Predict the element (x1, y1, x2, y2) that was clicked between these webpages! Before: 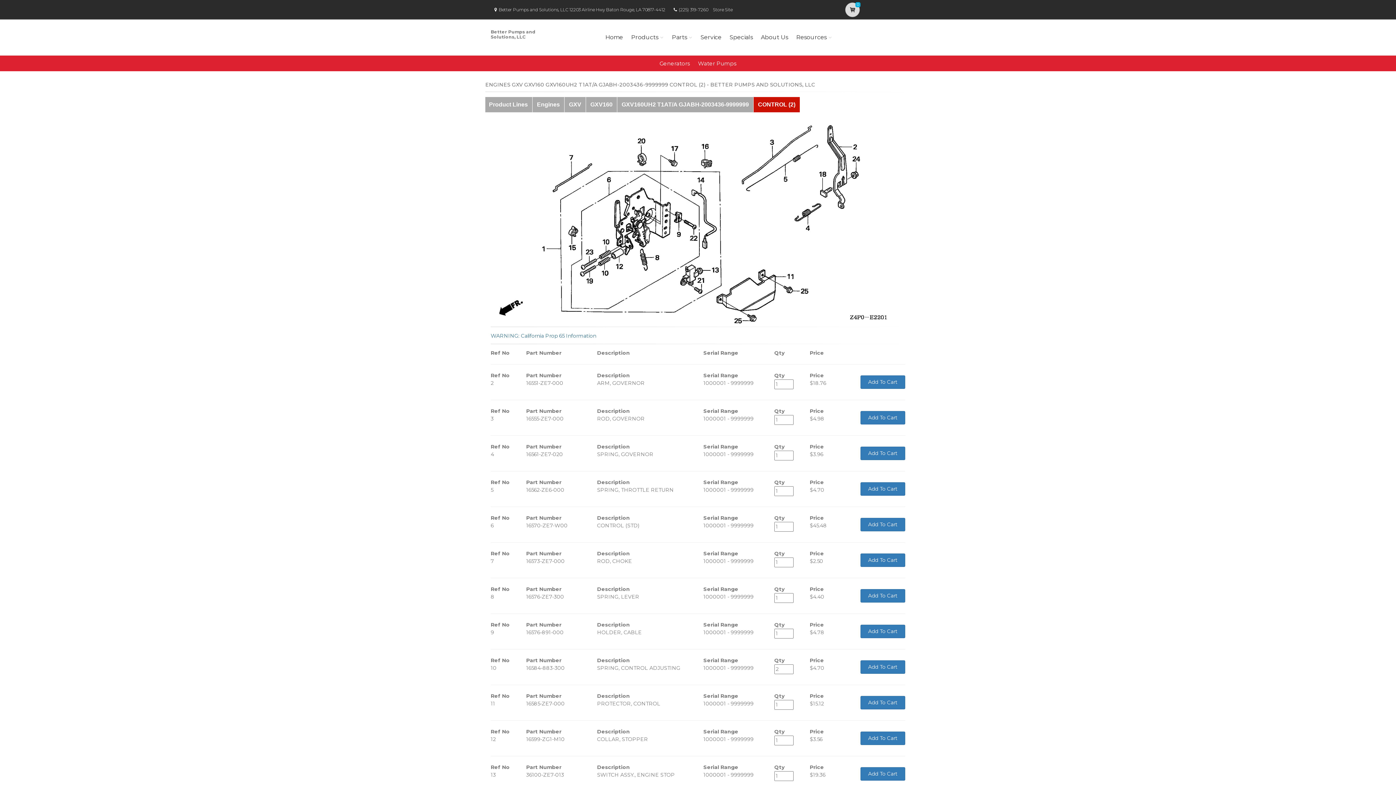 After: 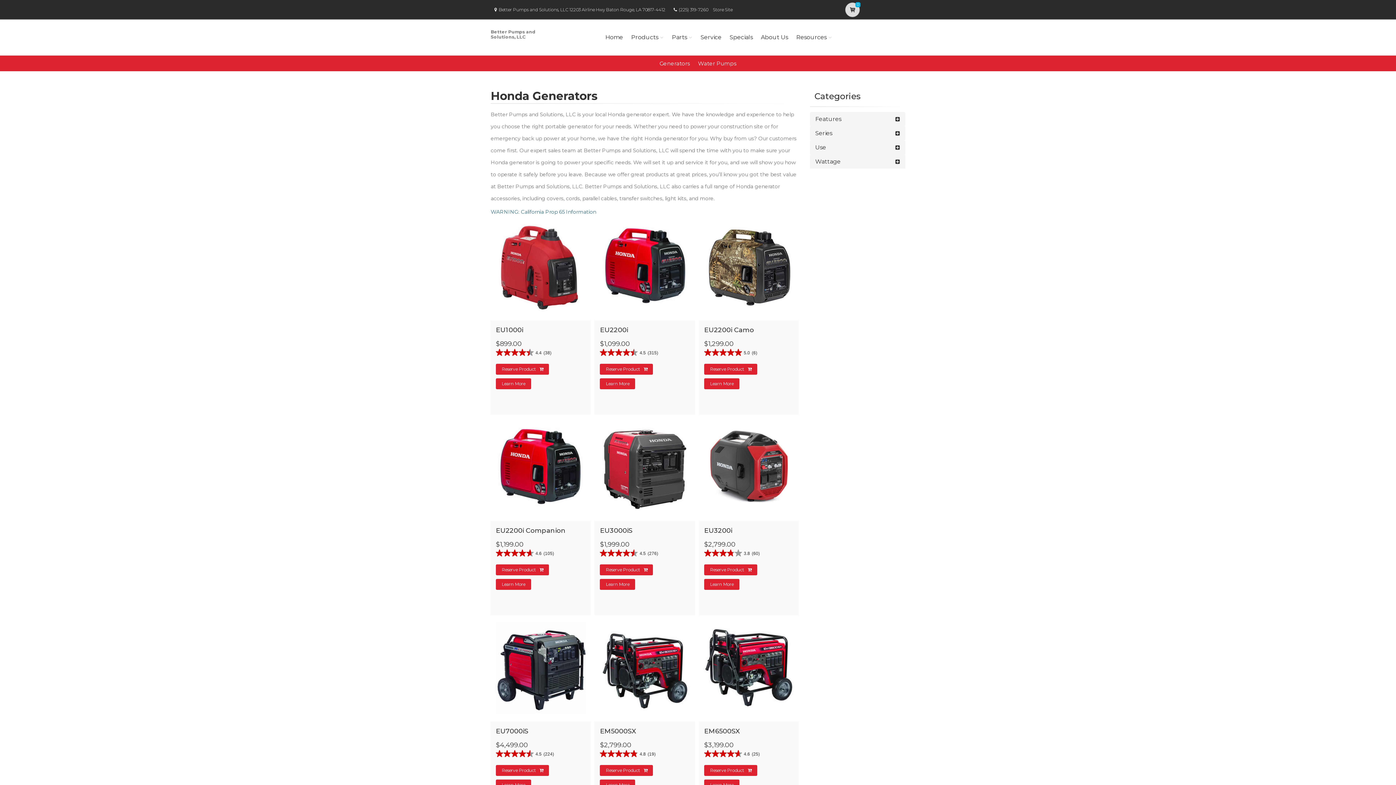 Action: label: Generators bbox: (659, 60, 690, 66)